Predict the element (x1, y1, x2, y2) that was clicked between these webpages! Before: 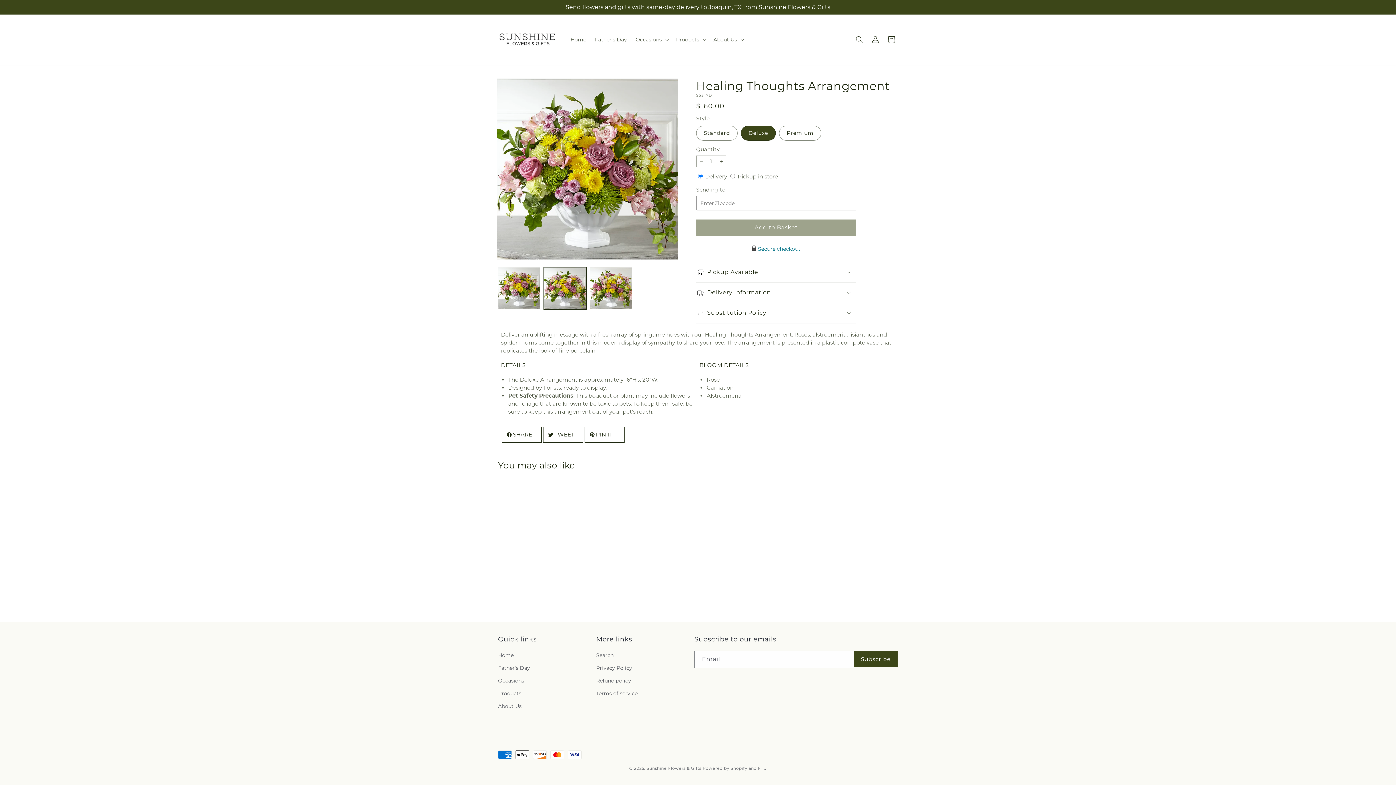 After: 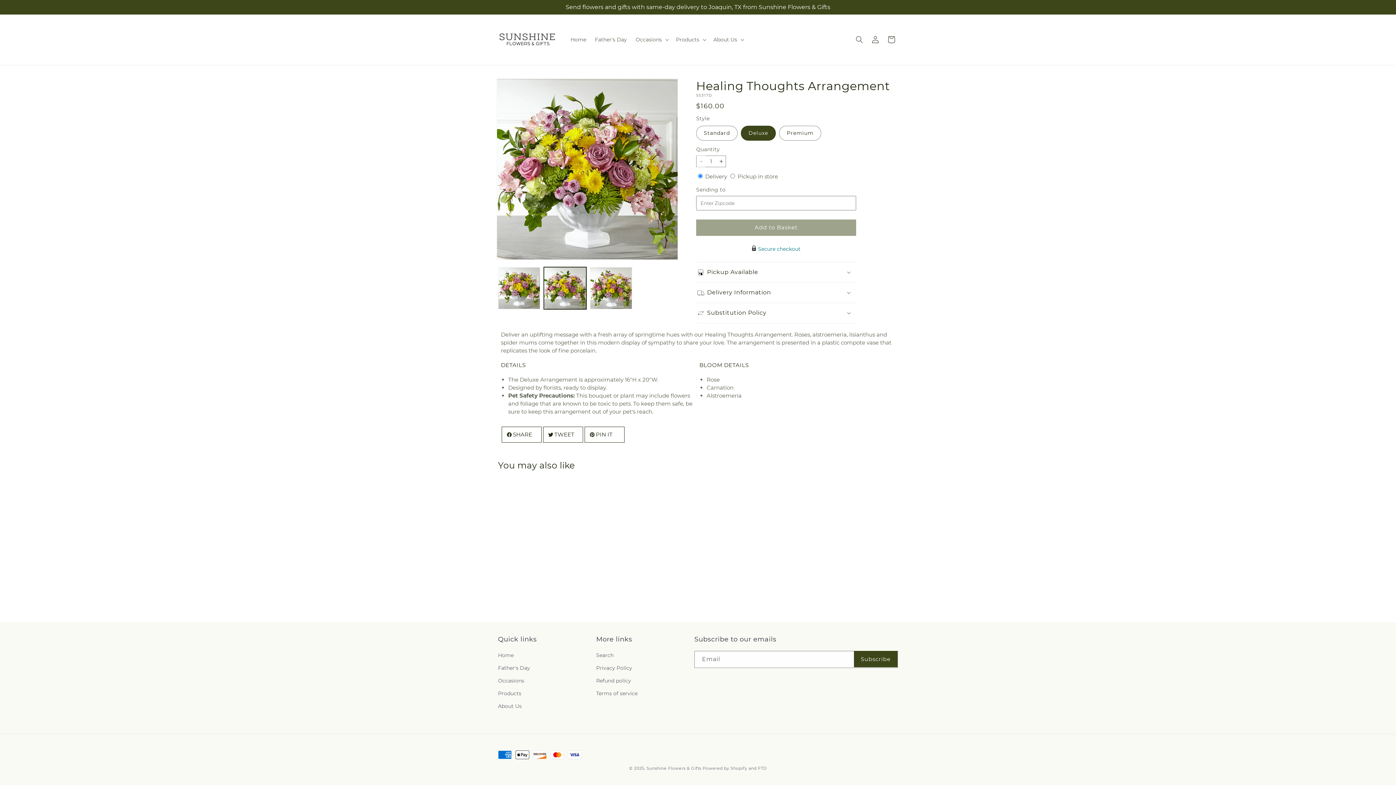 Action: bbox: (696, 155, 705, 167) label: Decrease quantity for Healing Thoughts Arrangement